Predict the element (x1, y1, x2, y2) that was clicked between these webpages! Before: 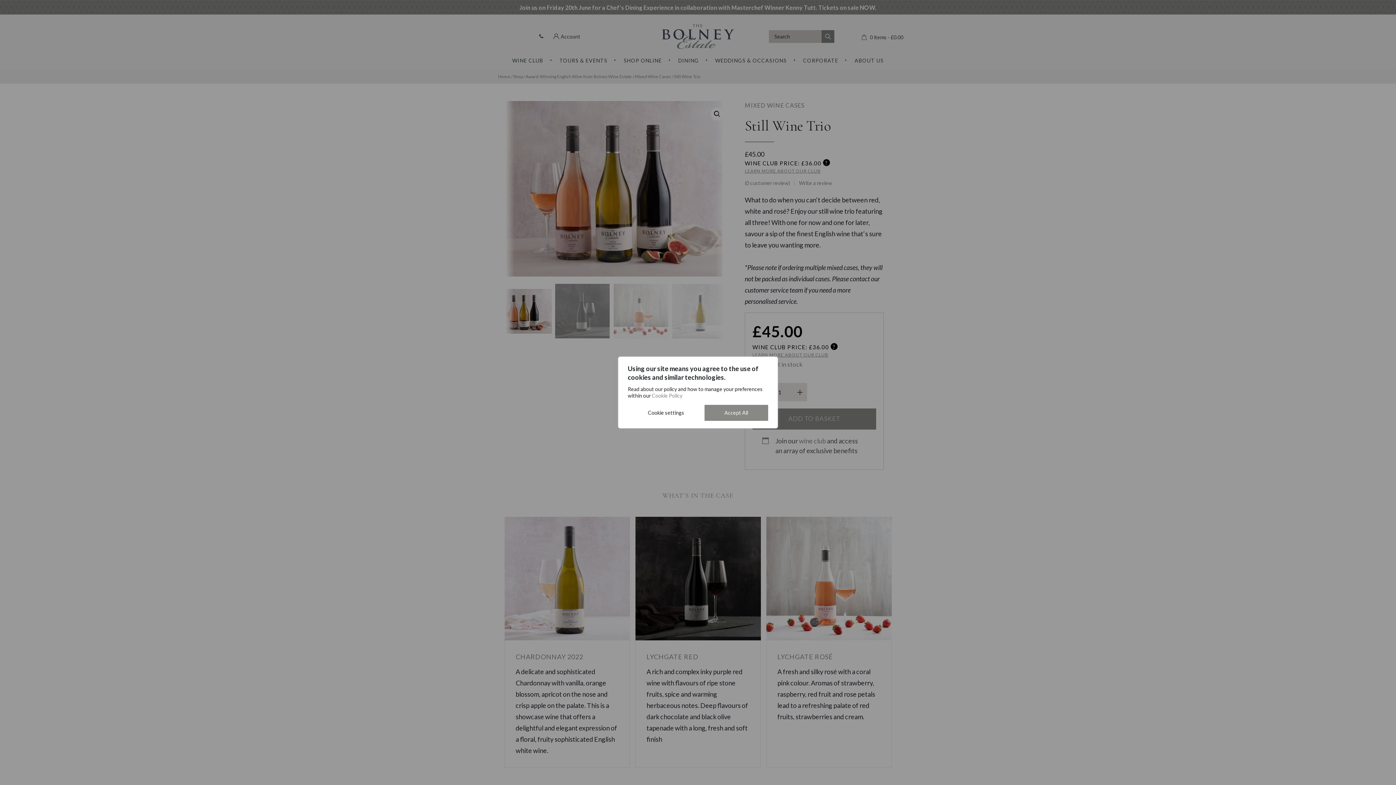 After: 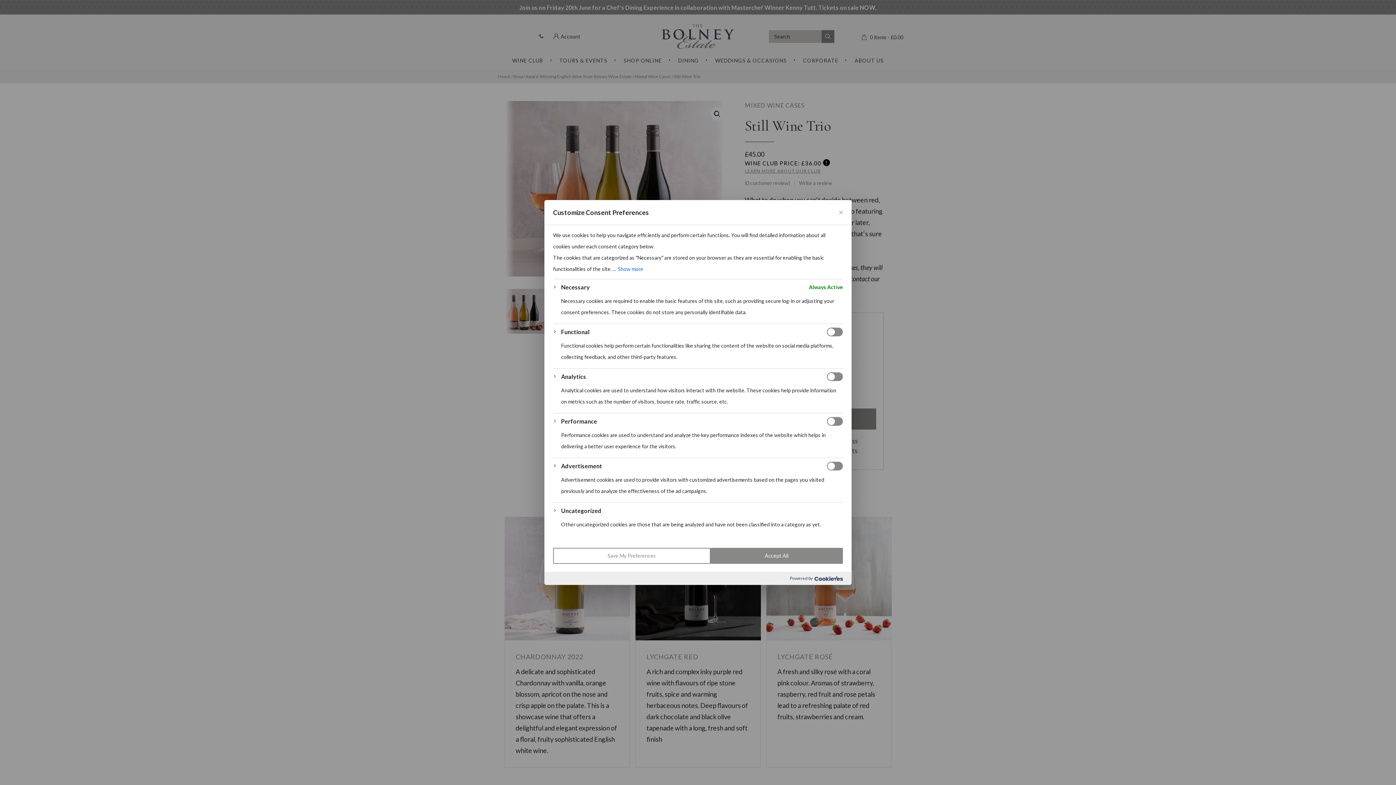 Action: label: Cookie settings bbox: (628, 405, 704, 421)